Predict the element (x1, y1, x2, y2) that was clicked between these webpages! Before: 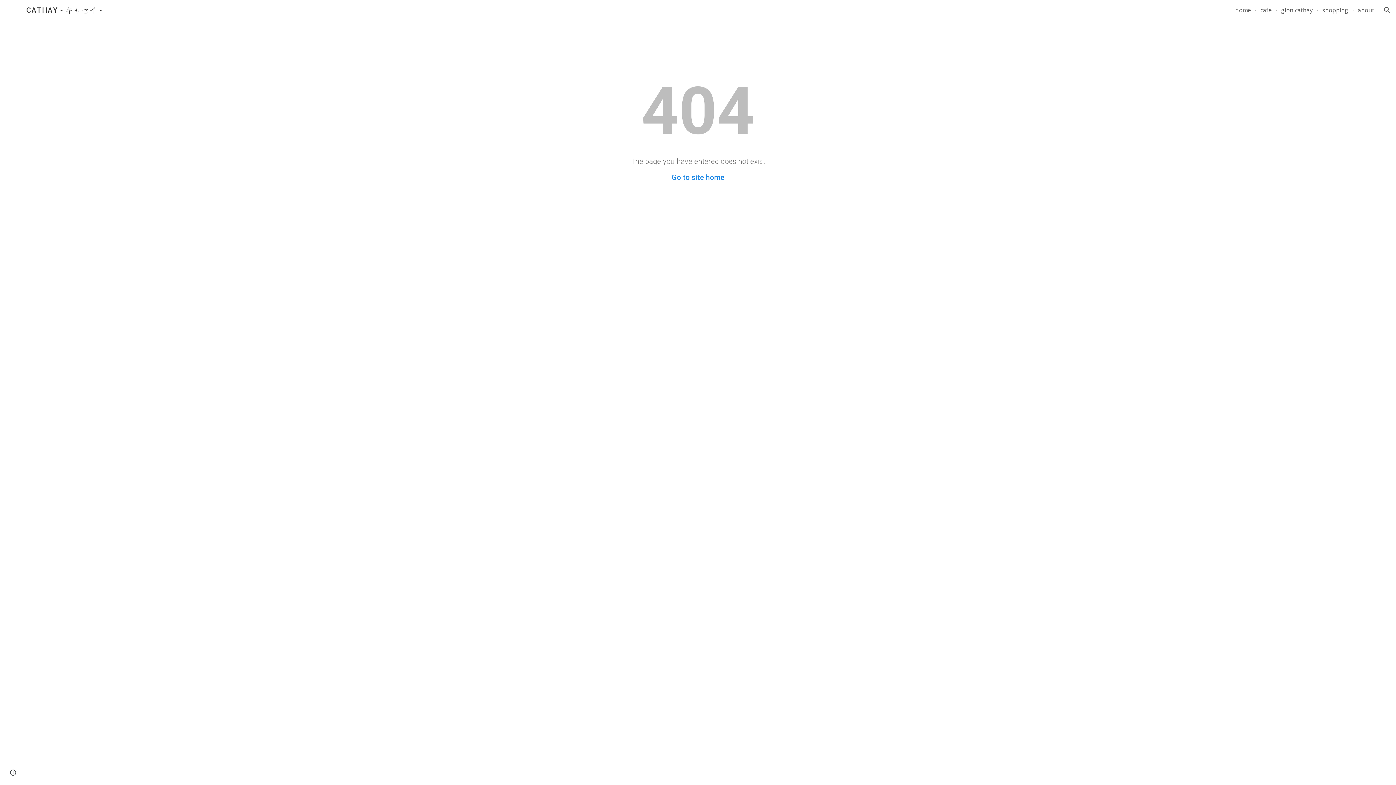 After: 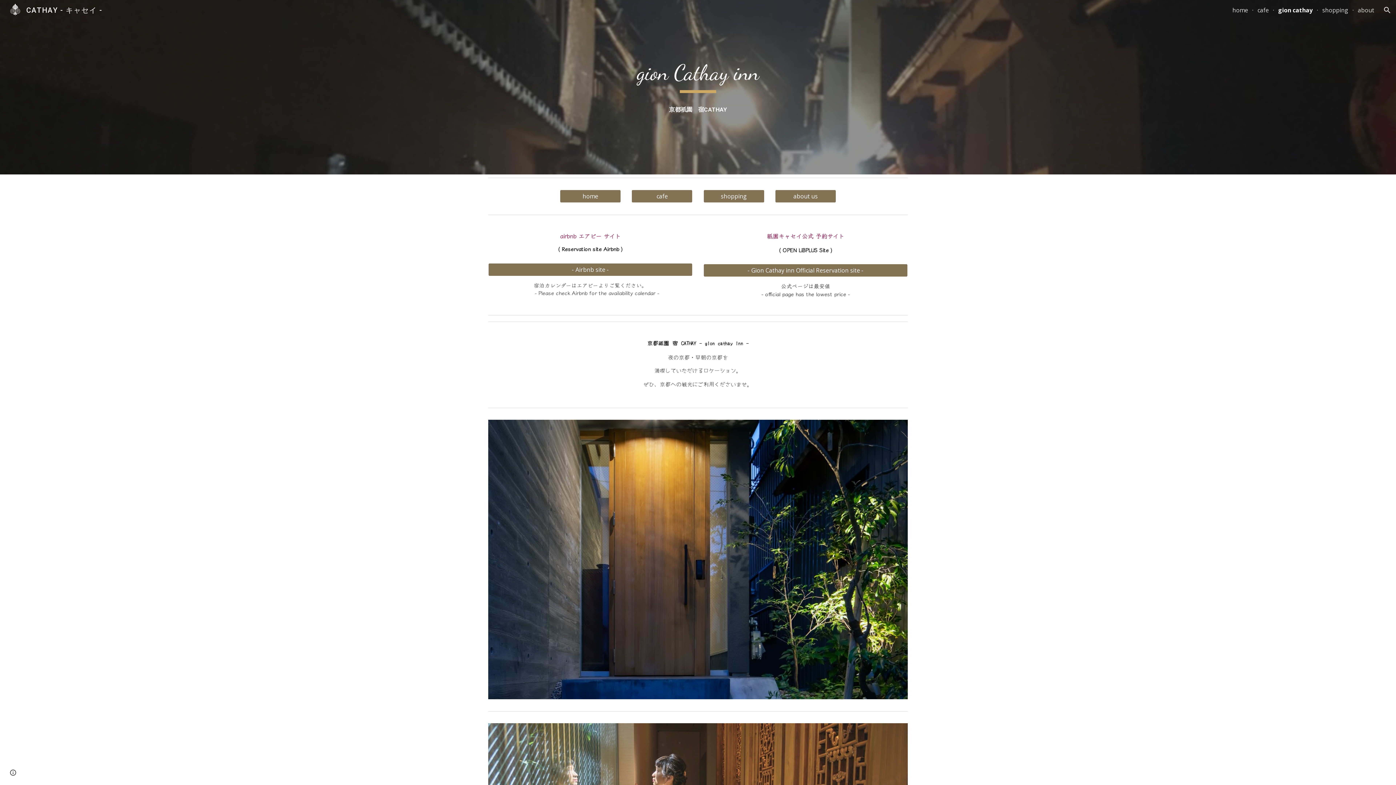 Action: label: gion cathay bbox: (1281, 6, 1313, 14)